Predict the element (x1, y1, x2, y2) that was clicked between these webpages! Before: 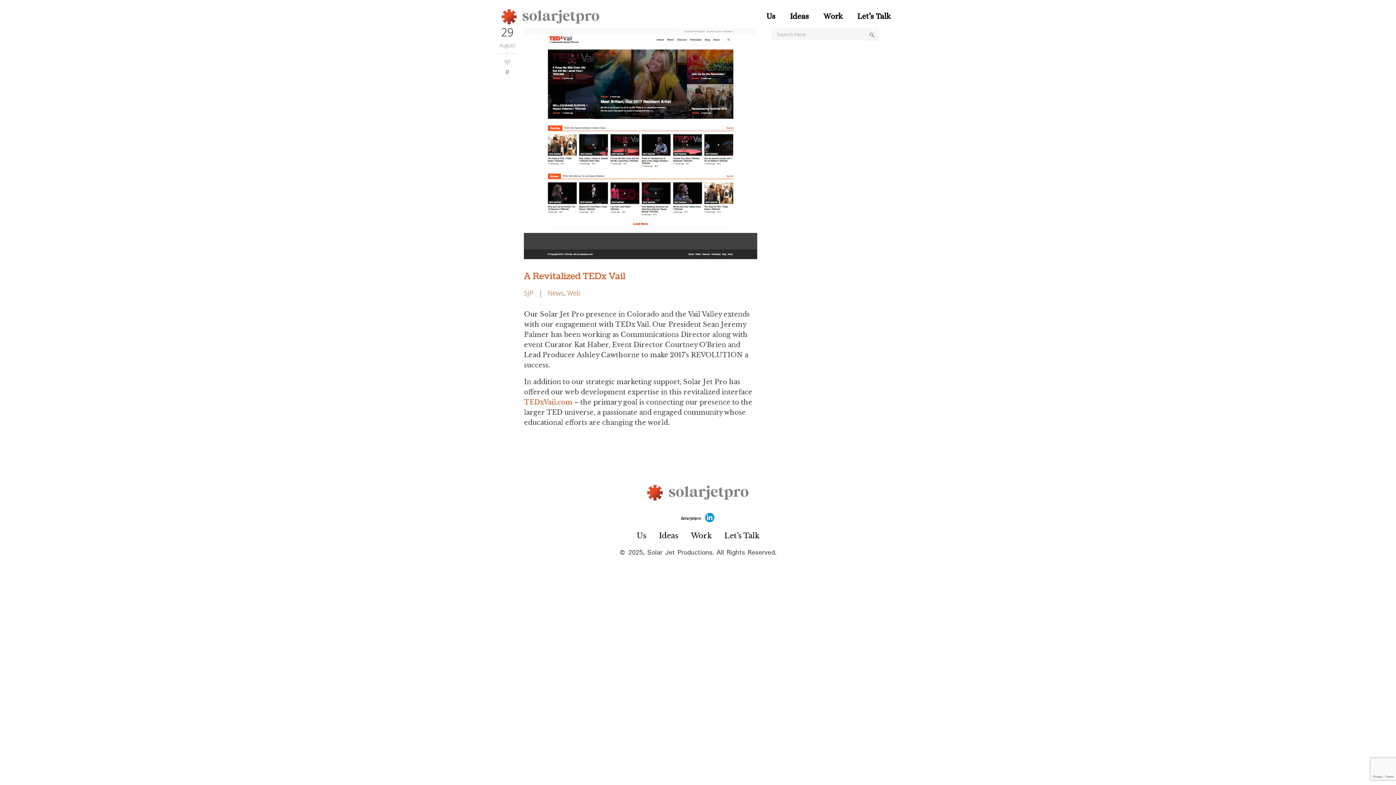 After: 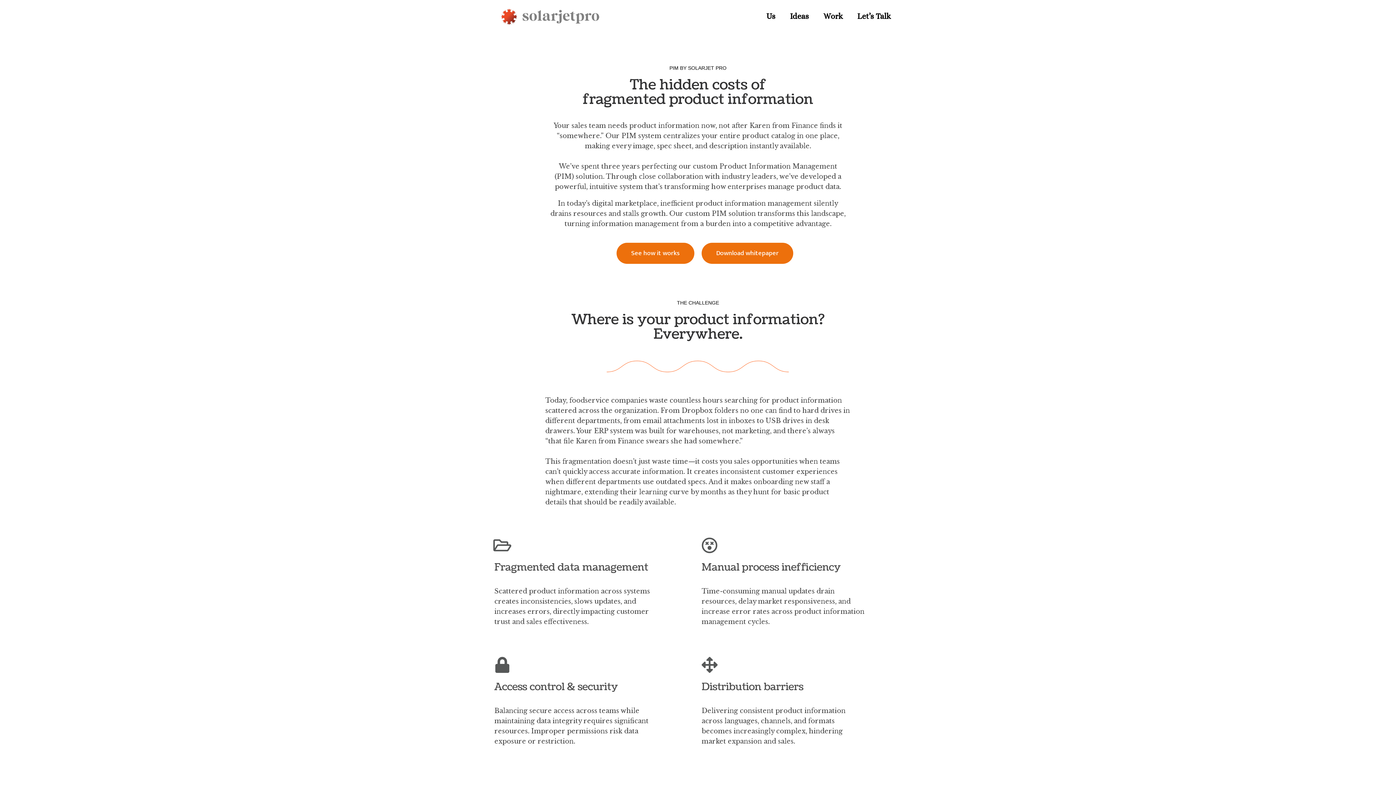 Action: bbox: (659, 531, 678, 540) label: Ideas